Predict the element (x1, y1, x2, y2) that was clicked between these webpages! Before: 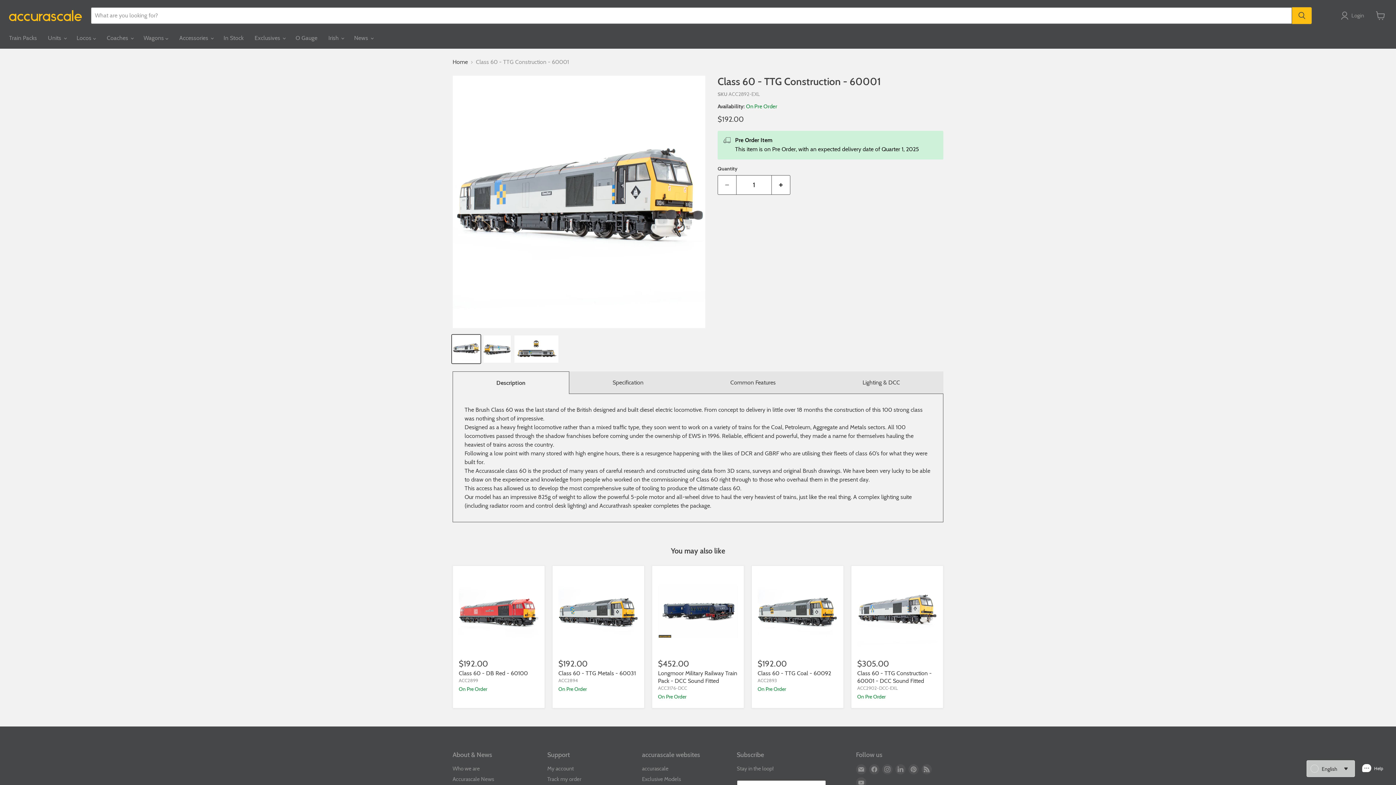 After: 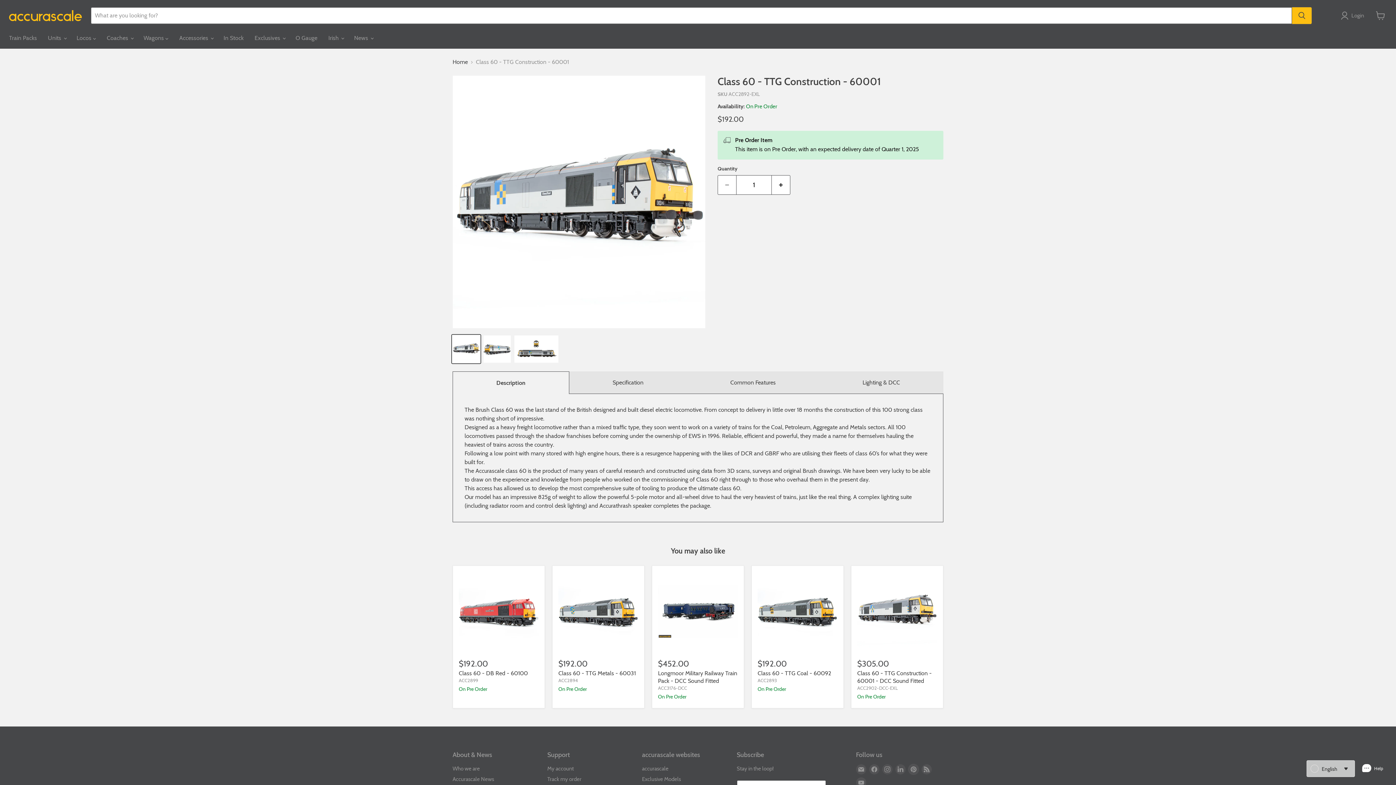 Action: label: Find us on Pinterest bbox: (908, 764, 918, 775)